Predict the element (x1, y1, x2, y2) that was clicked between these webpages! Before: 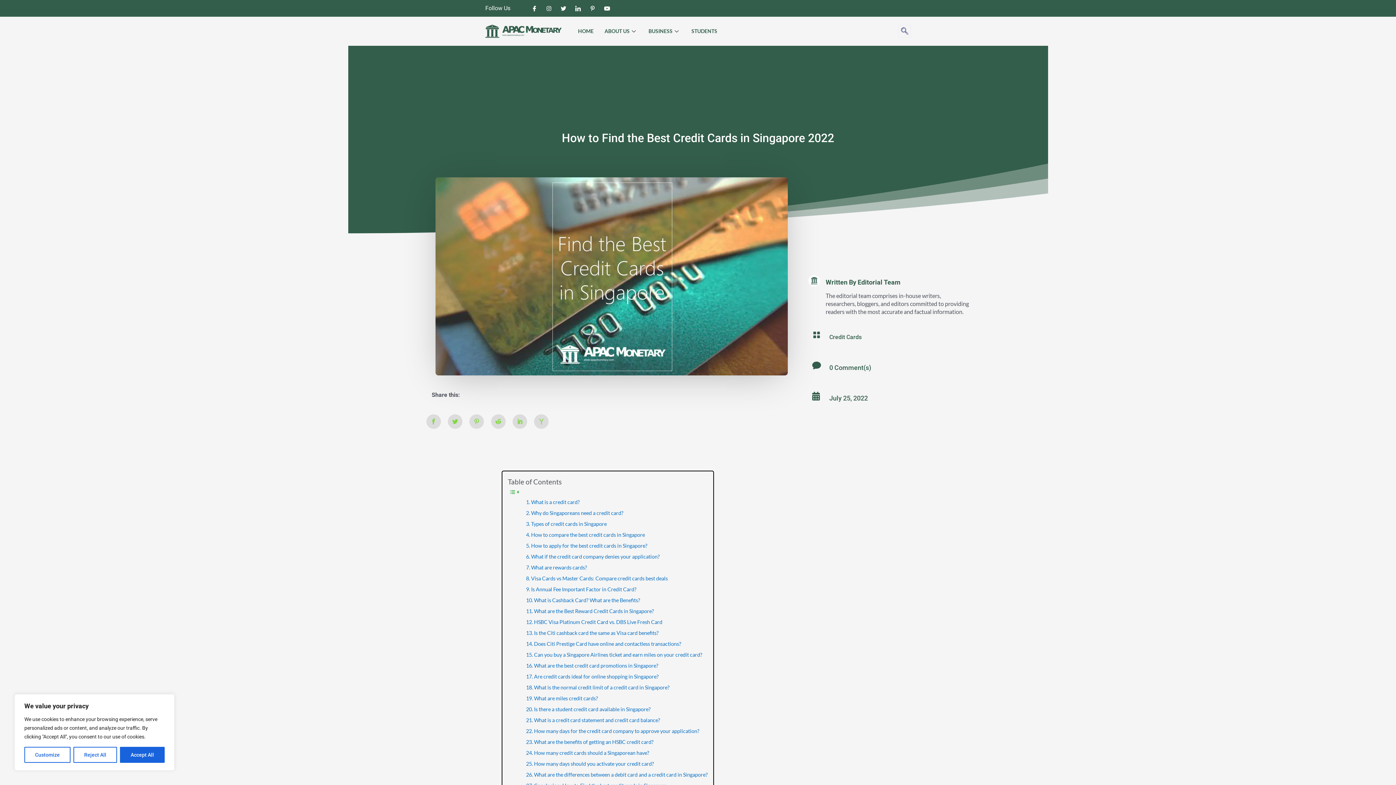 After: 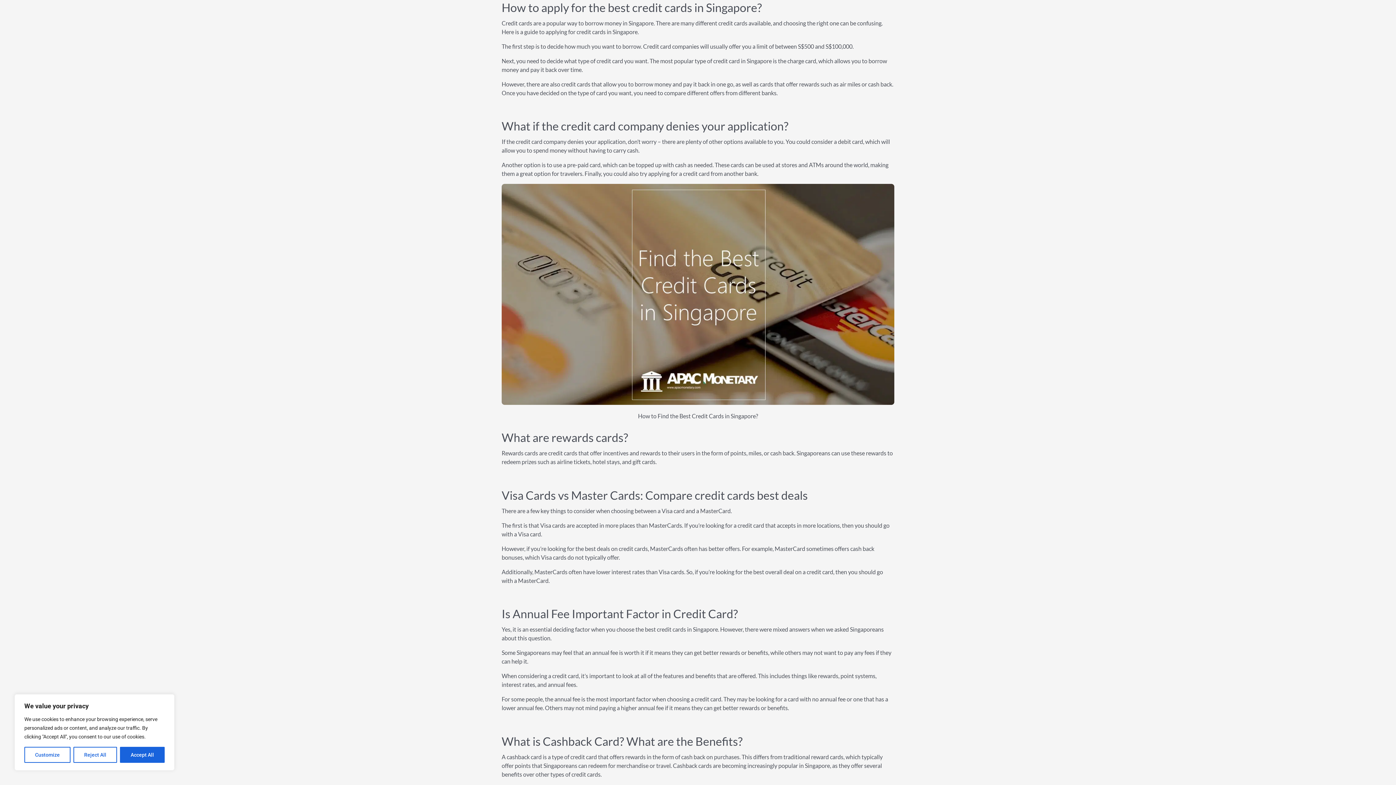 Action: label: How to apply for the best credit cards in Singapore? bbox: (526, 543, 647, 552)